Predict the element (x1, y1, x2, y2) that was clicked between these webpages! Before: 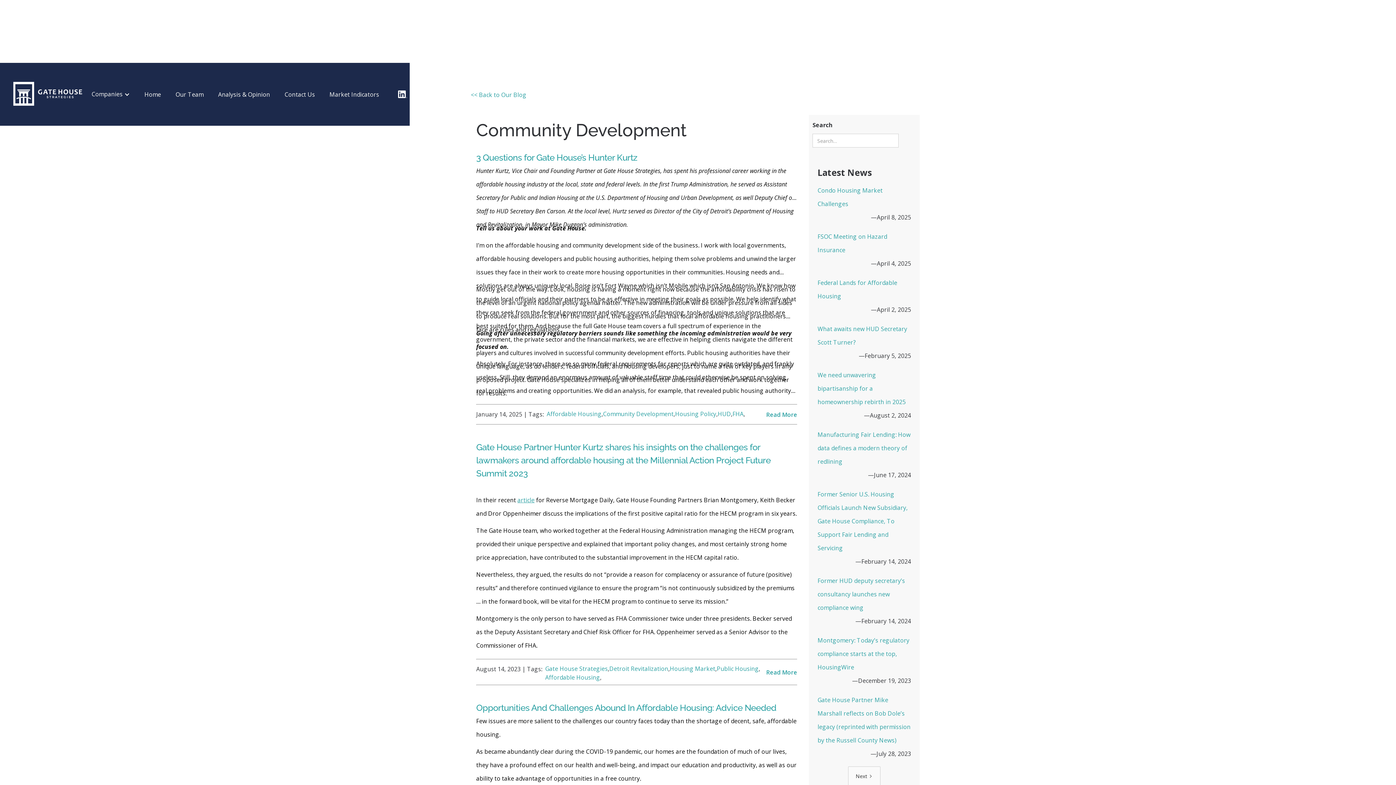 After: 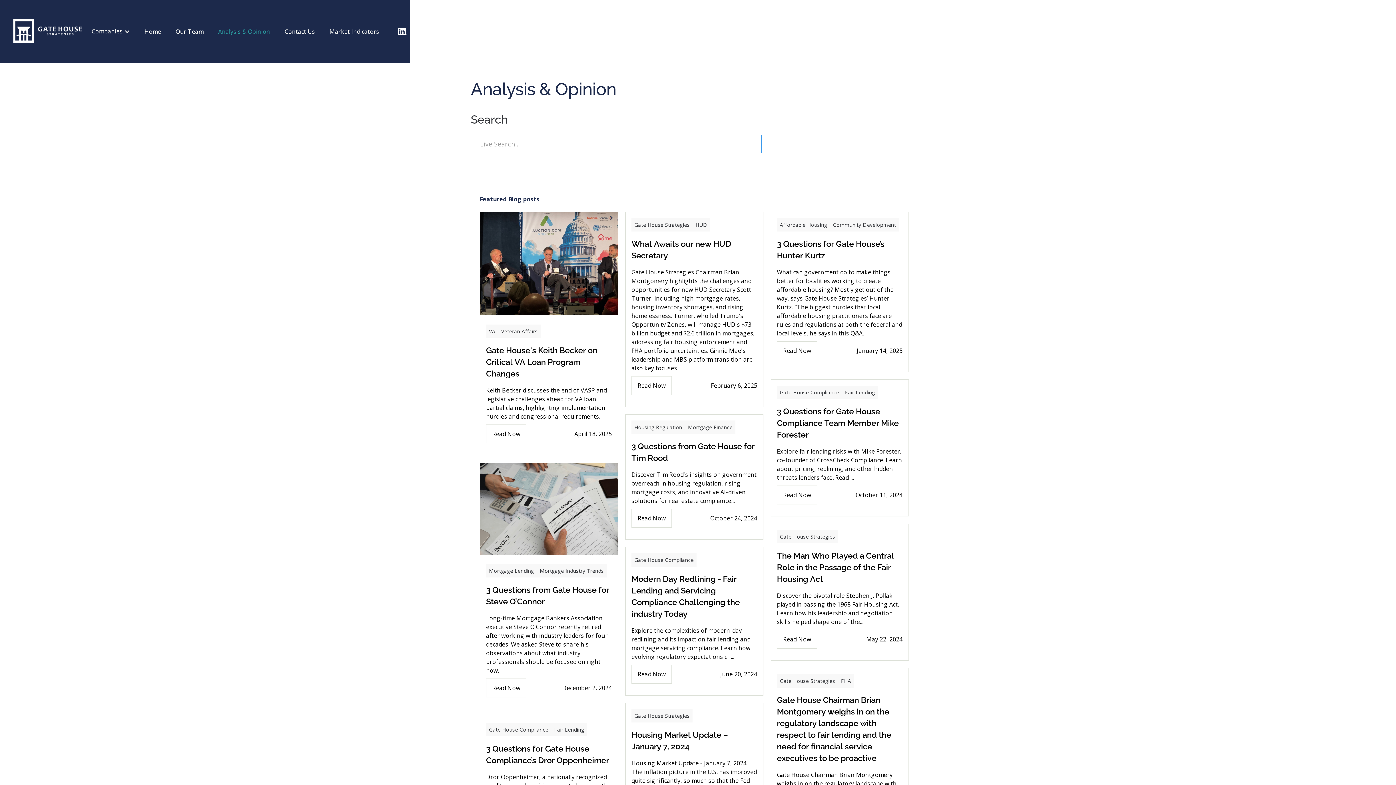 Action: bbox: (210, 80, 277, 107) label: Analysis & Opinion